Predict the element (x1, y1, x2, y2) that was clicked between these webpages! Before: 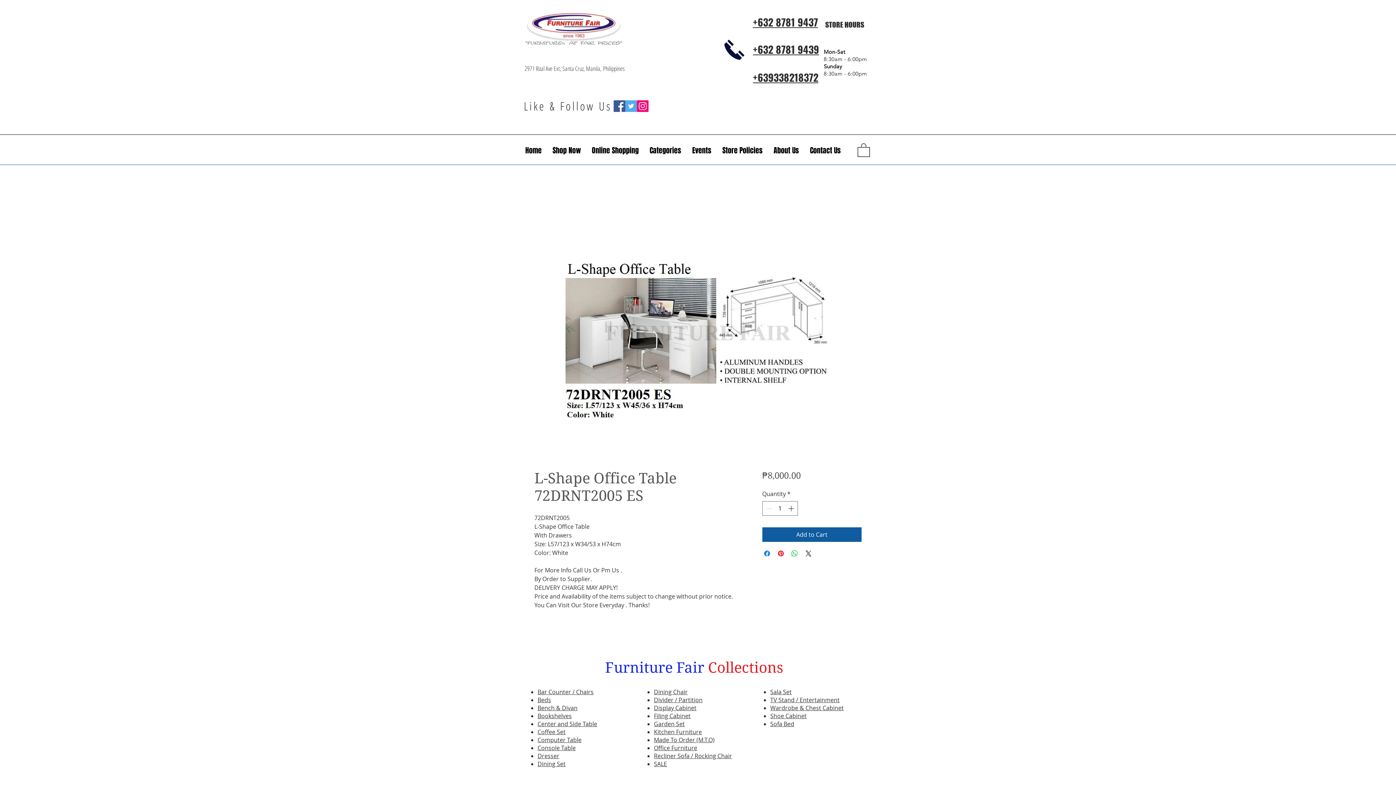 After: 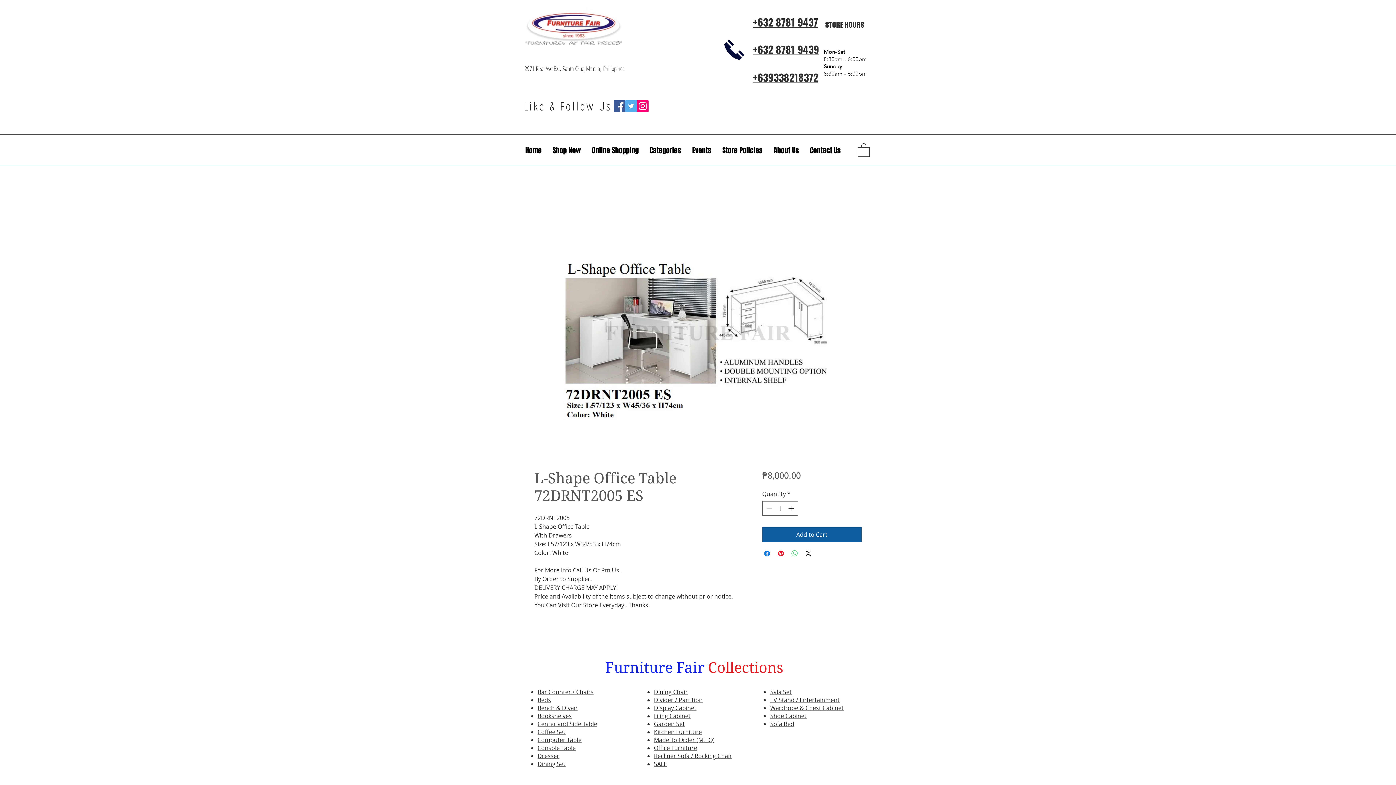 Action: label: Share on WhatsApp bbox: (790, 549, 799, 558)